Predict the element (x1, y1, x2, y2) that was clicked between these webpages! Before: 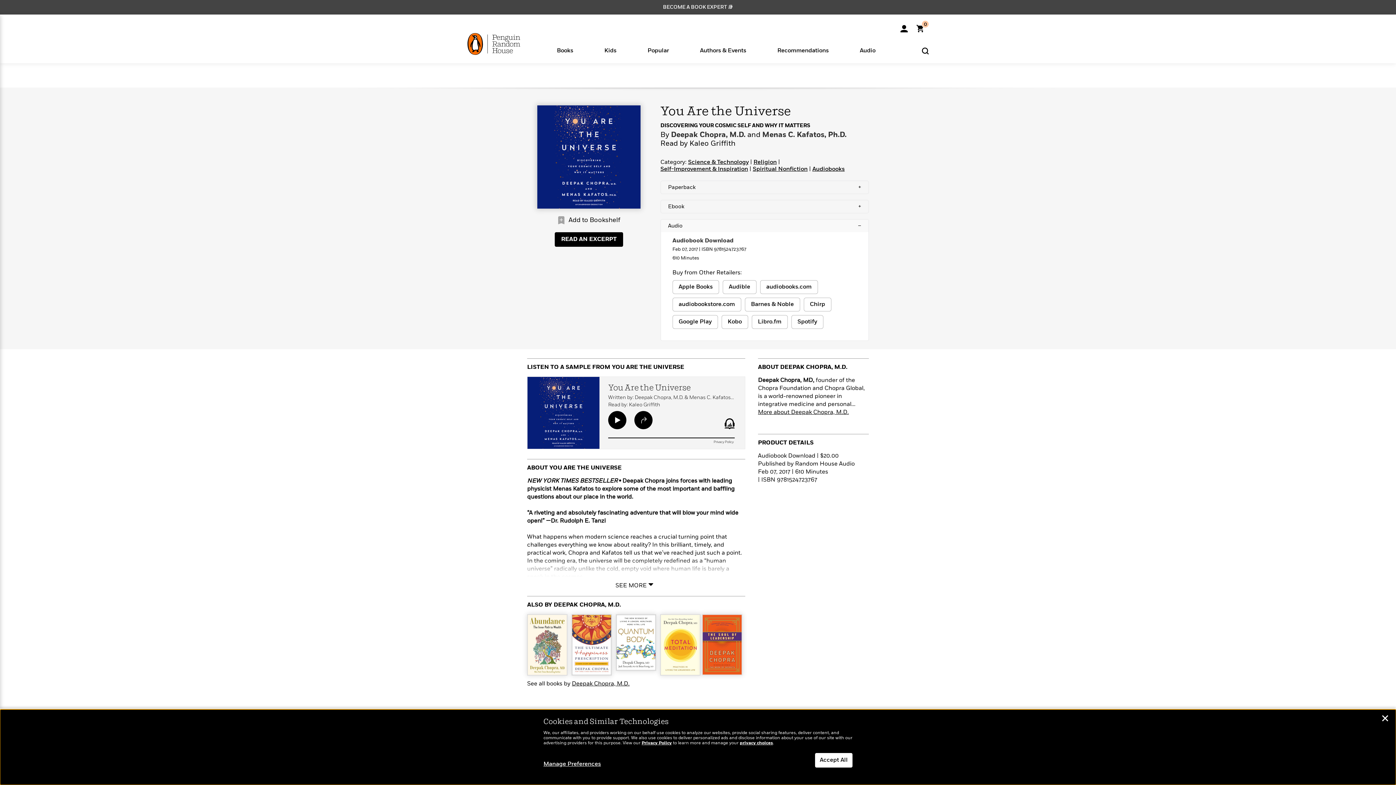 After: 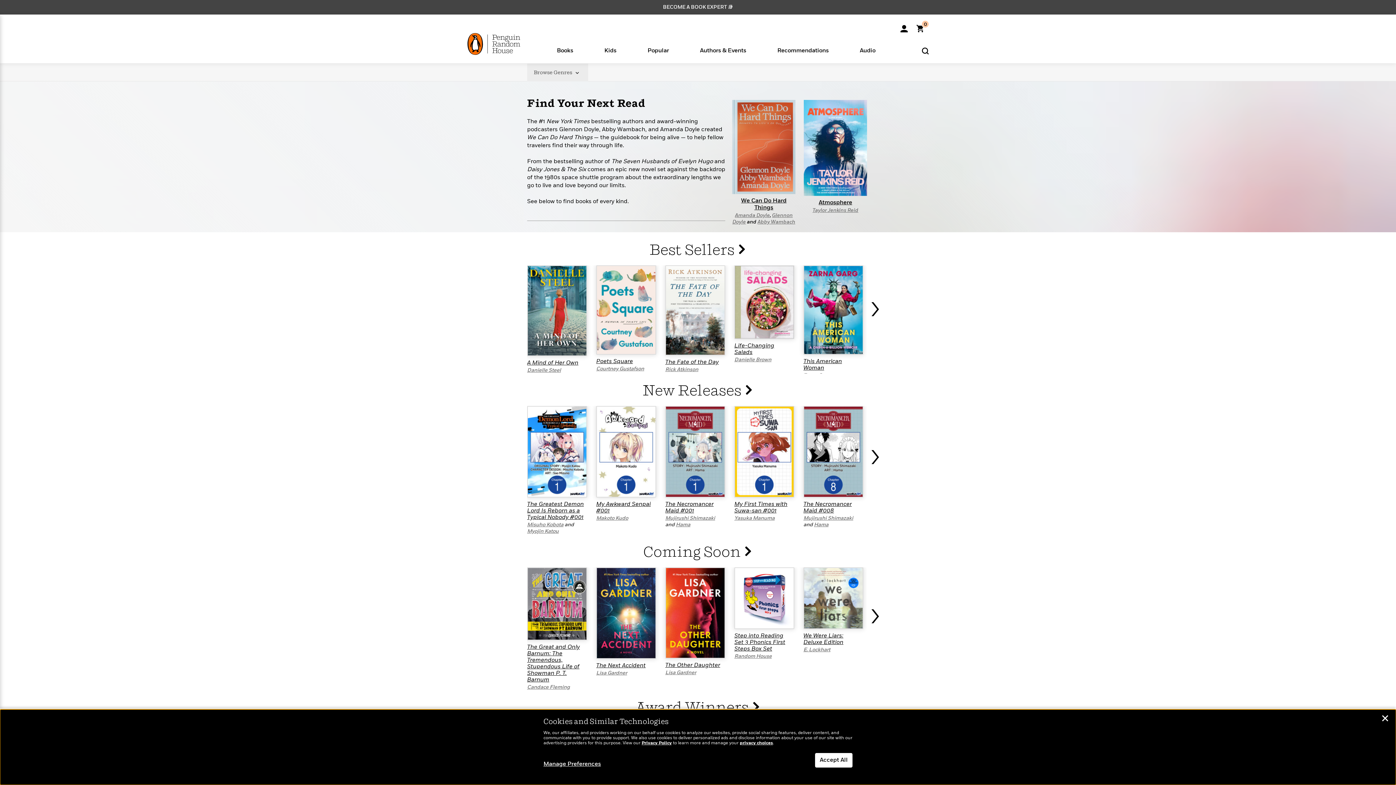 Action: bbox: (557, 46, 573, 61) label: Books